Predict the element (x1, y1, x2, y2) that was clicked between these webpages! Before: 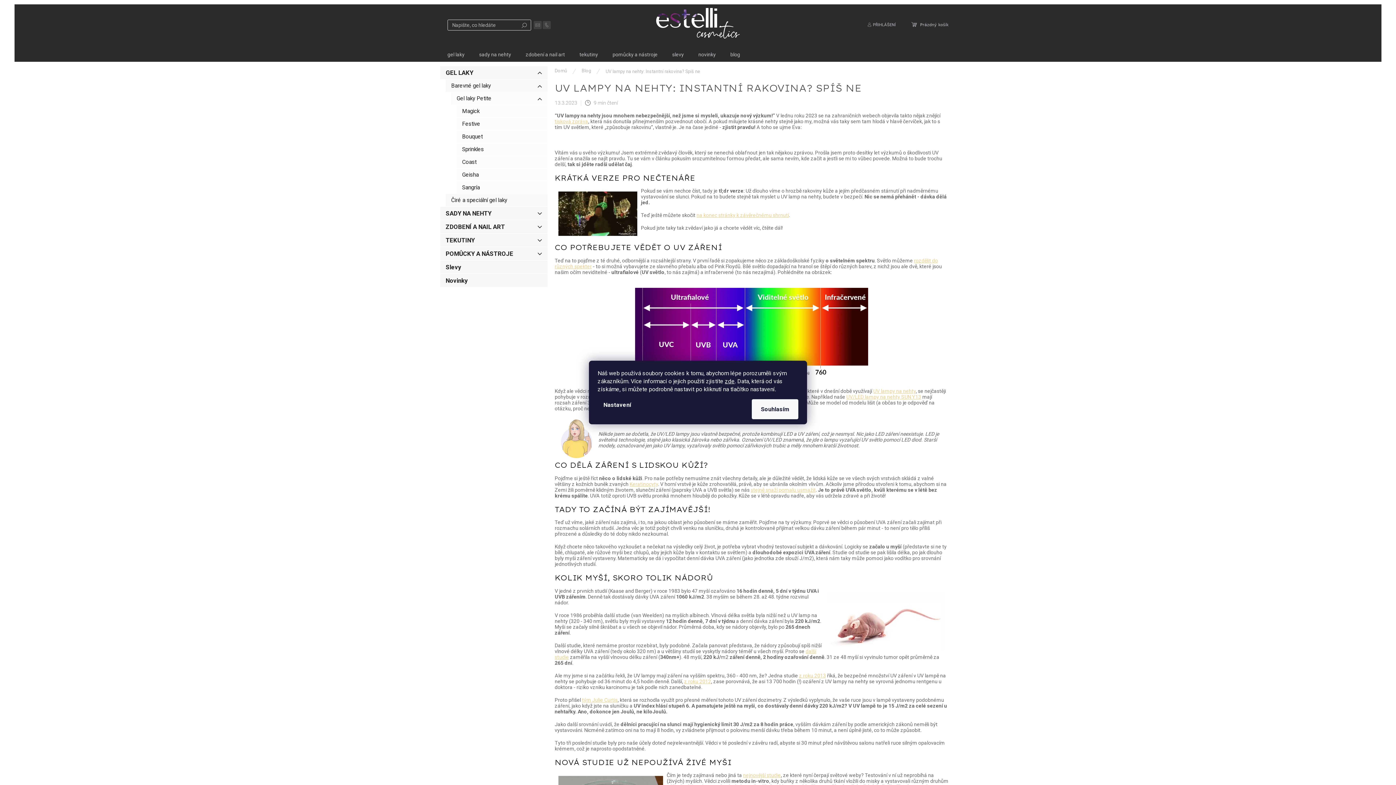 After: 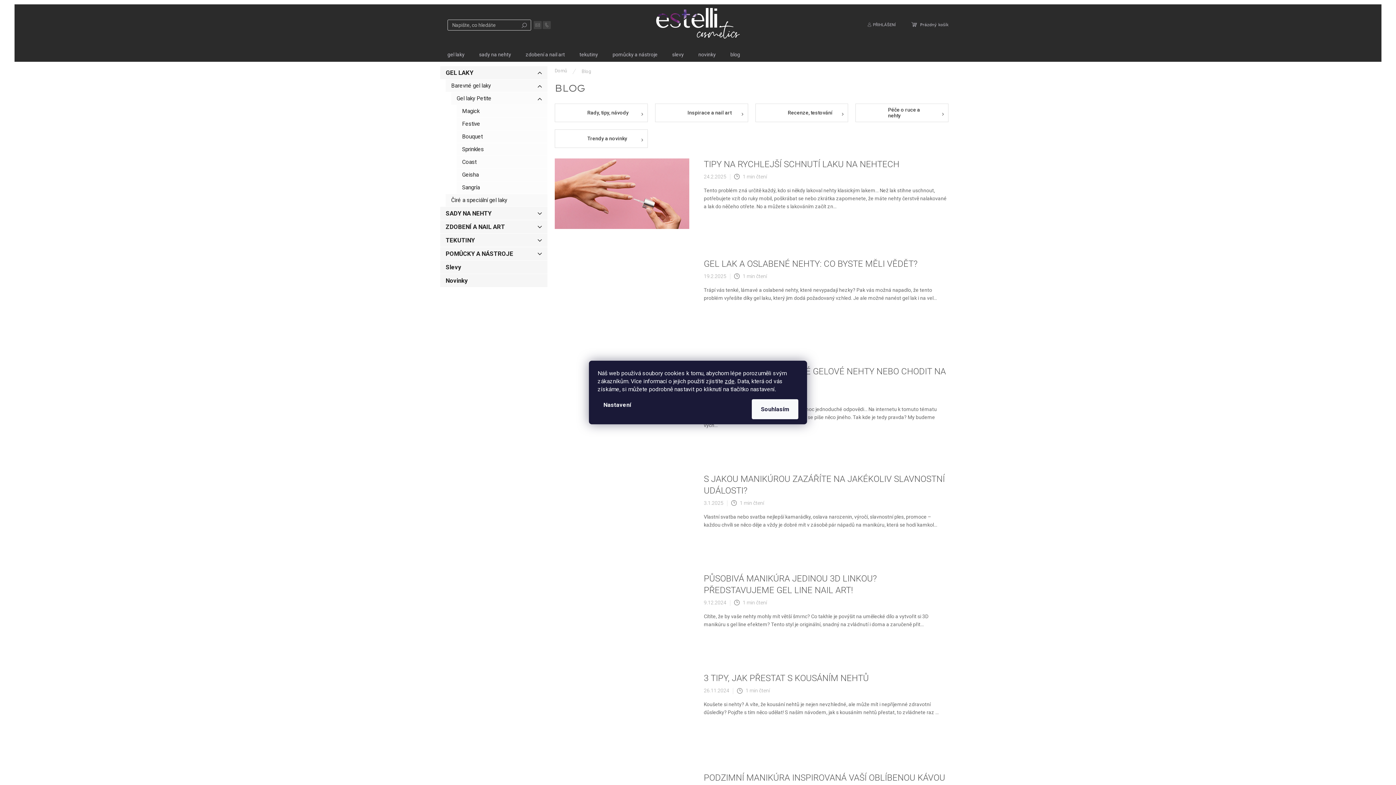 Action: bbox: (723, 47, 747, 61) label: blog